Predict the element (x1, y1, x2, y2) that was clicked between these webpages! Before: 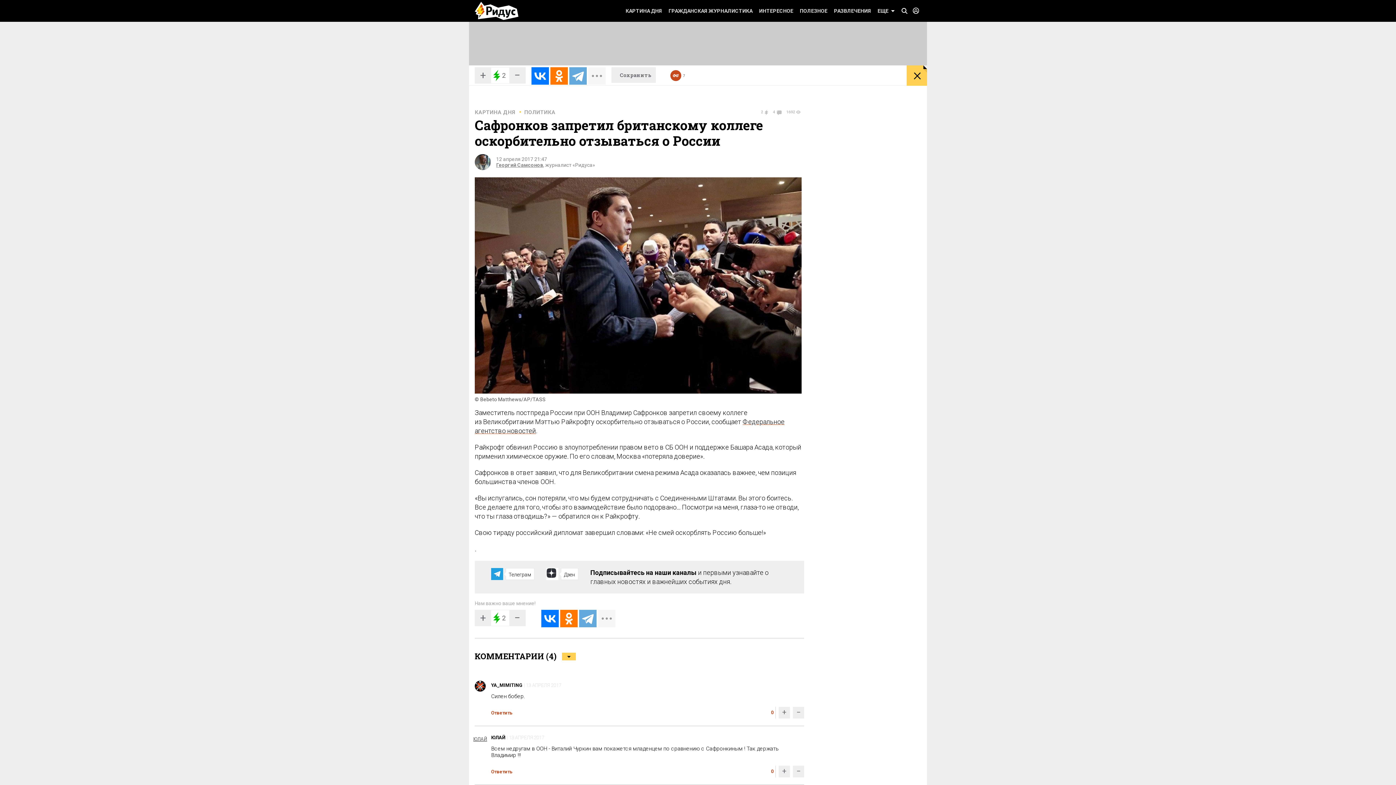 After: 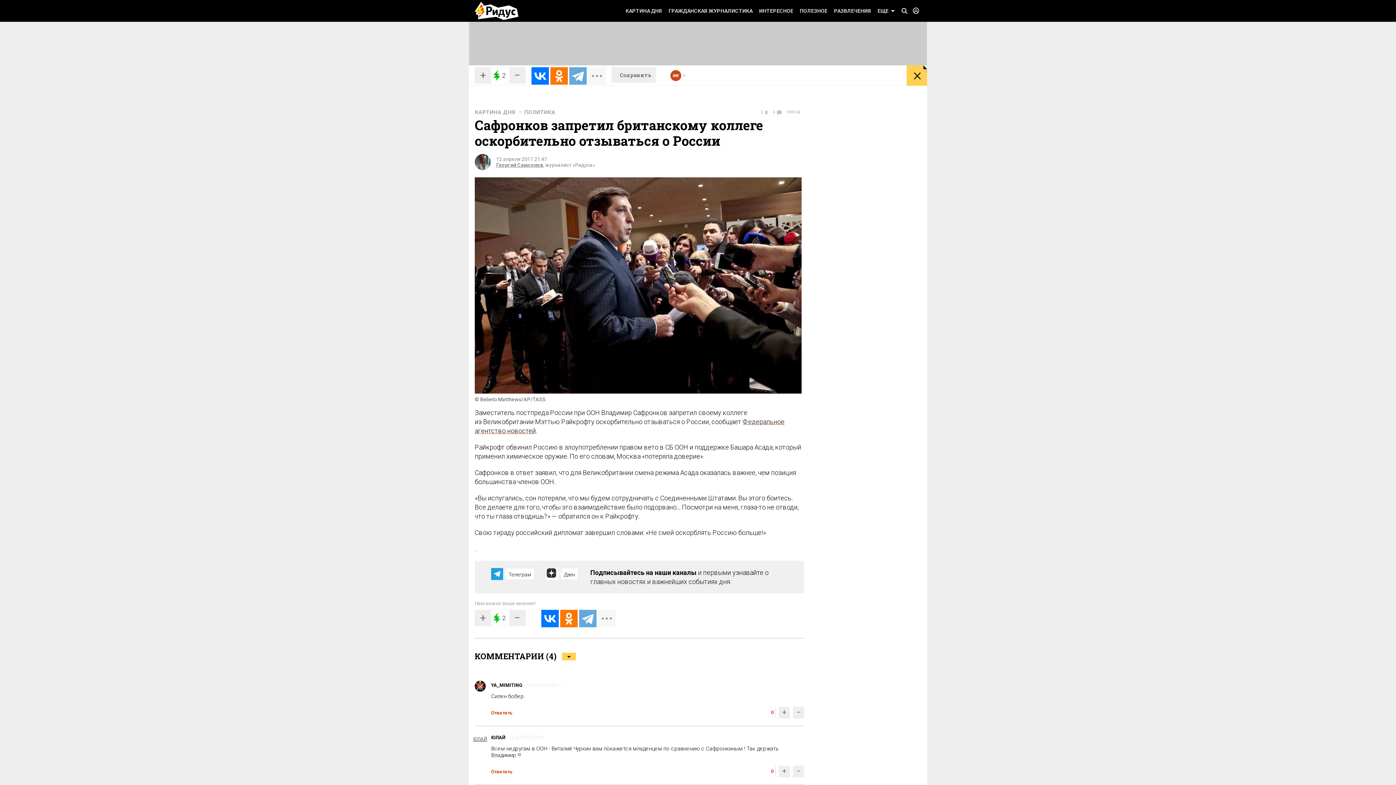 Action: bbox: (793, 766, 804, 777) label: −